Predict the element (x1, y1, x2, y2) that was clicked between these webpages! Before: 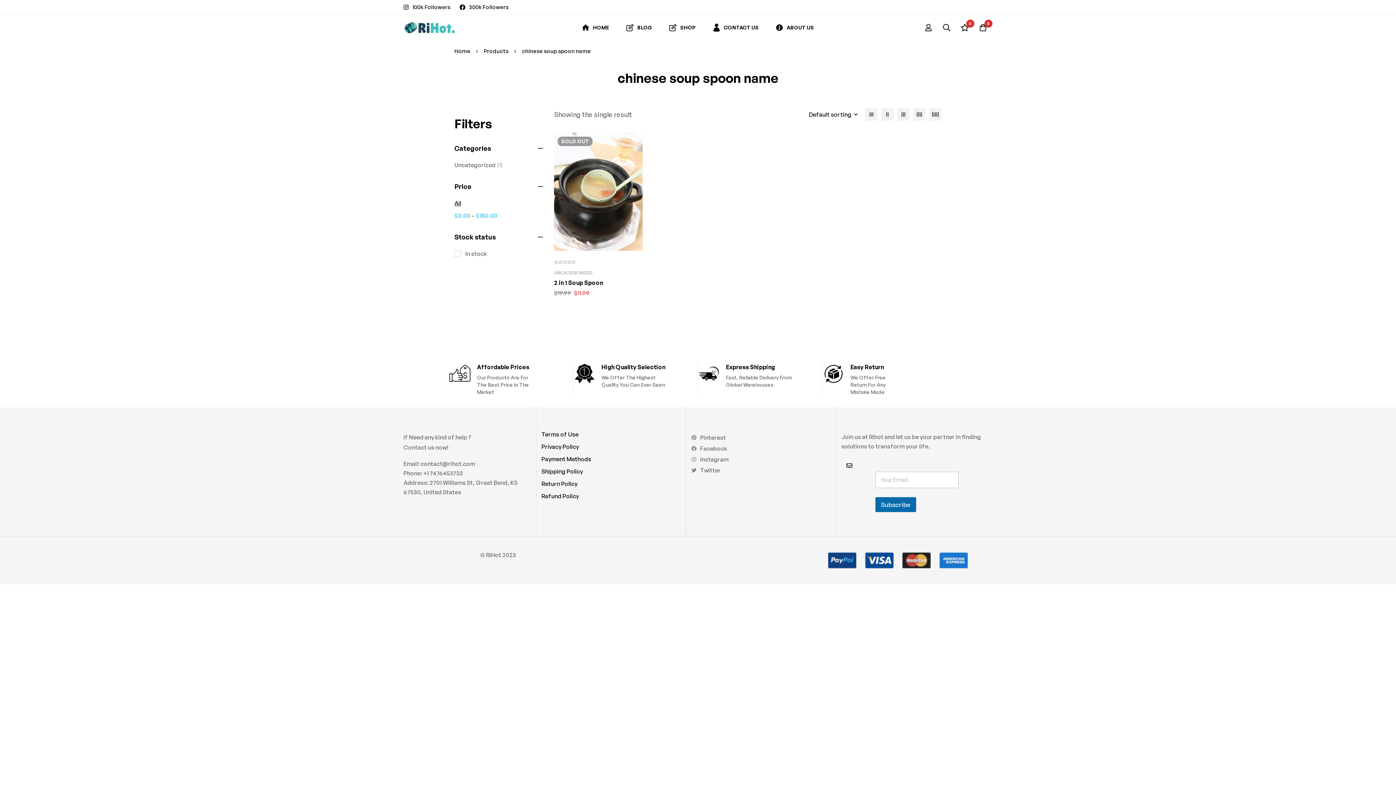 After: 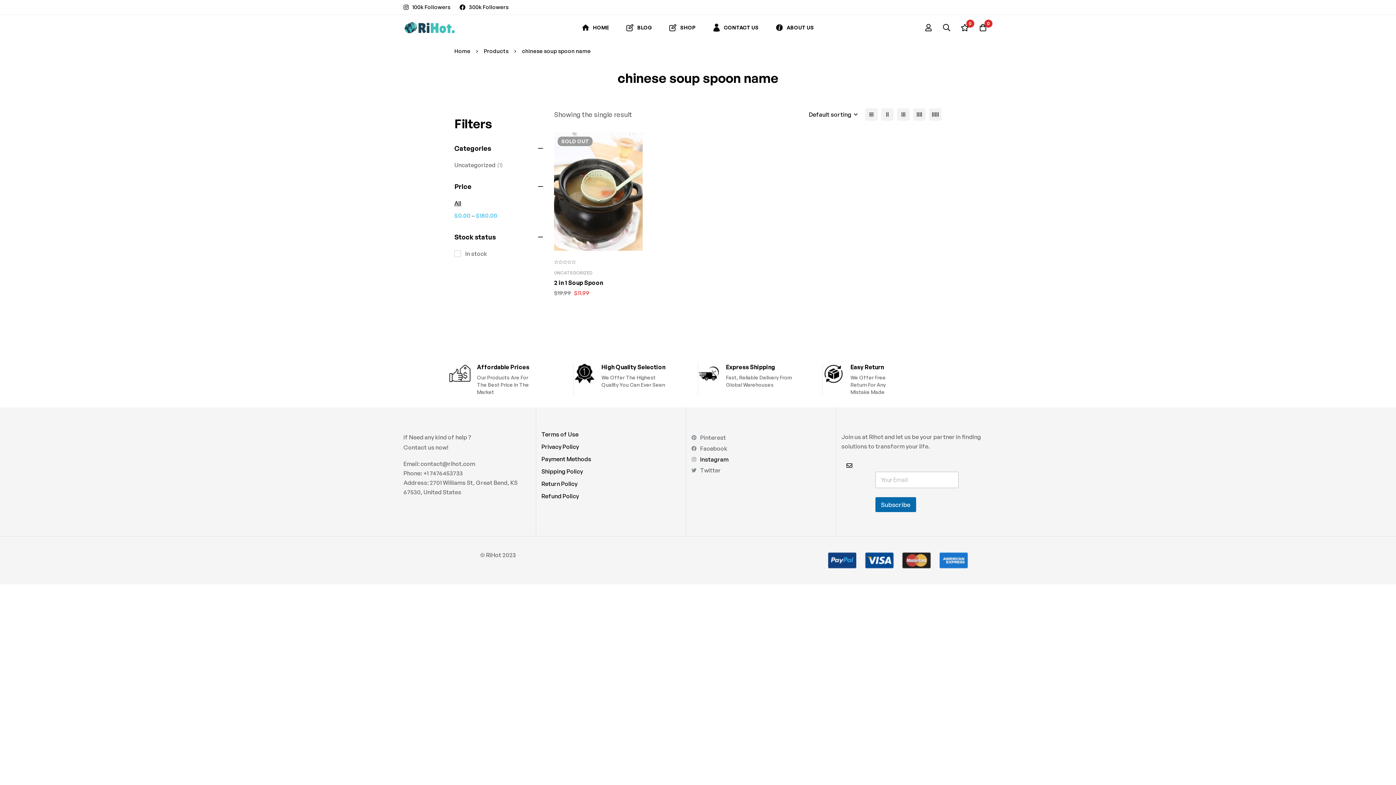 Action: bbox: (691, 454, 728, 464) label: Instagram